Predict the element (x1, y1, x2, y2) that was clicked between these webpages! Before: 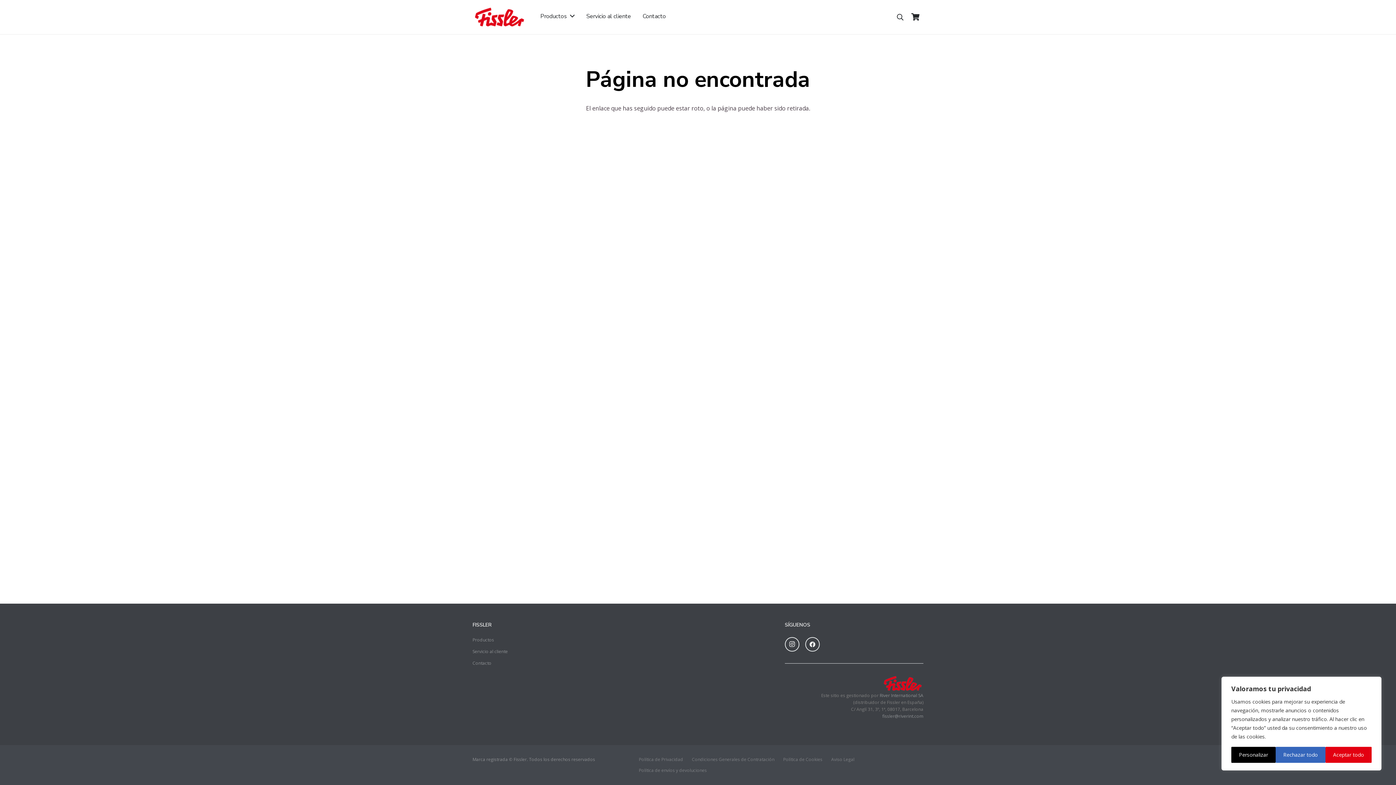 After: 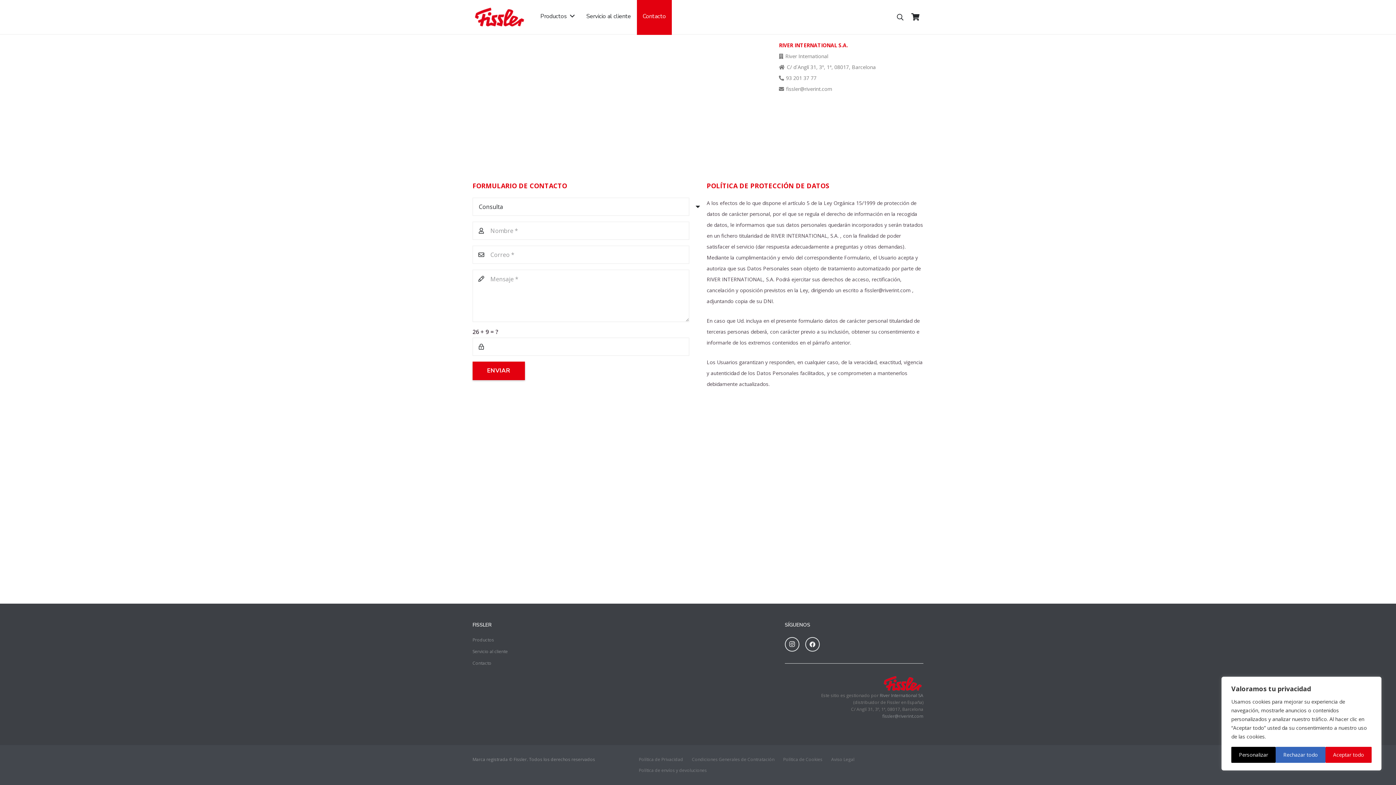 Action: label: Contacto bbox: (472, 660, 491, 668)